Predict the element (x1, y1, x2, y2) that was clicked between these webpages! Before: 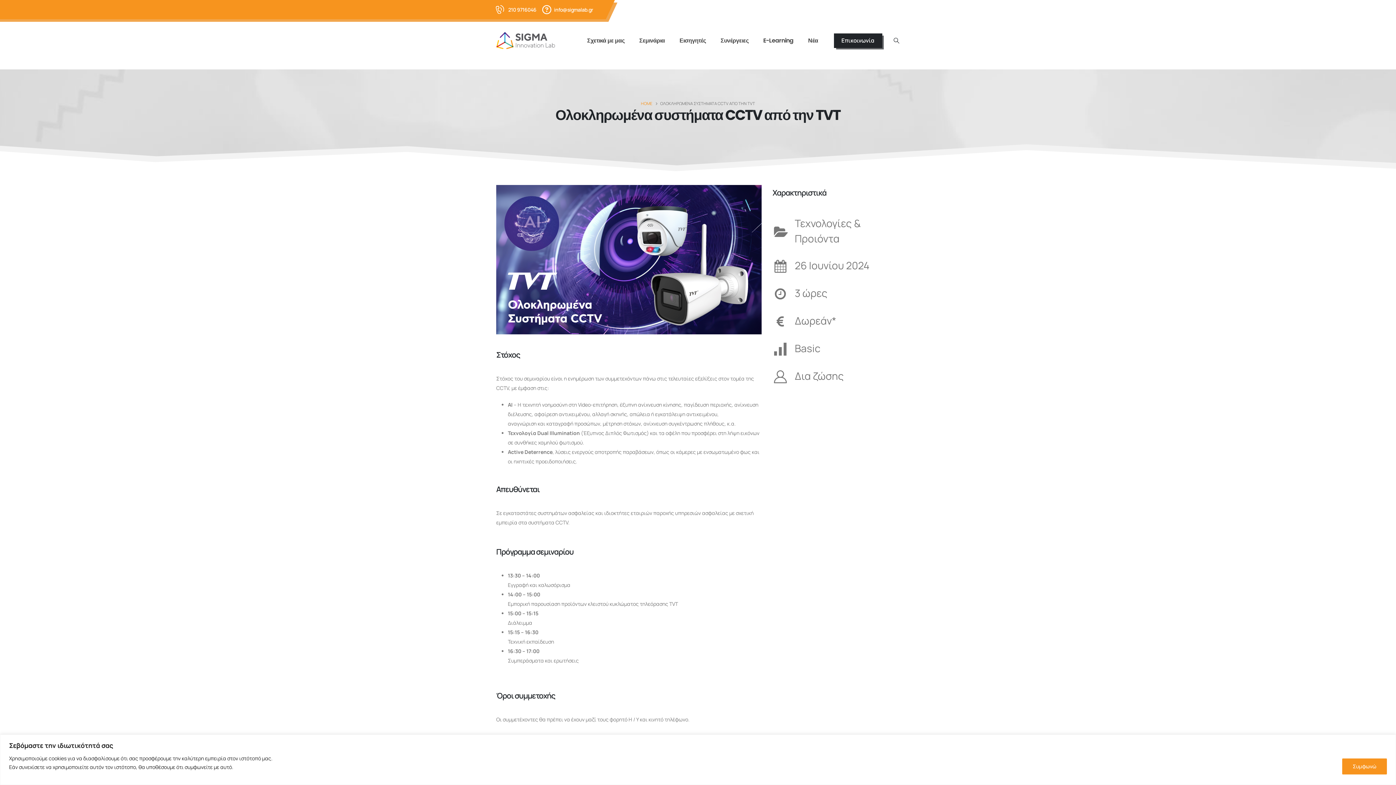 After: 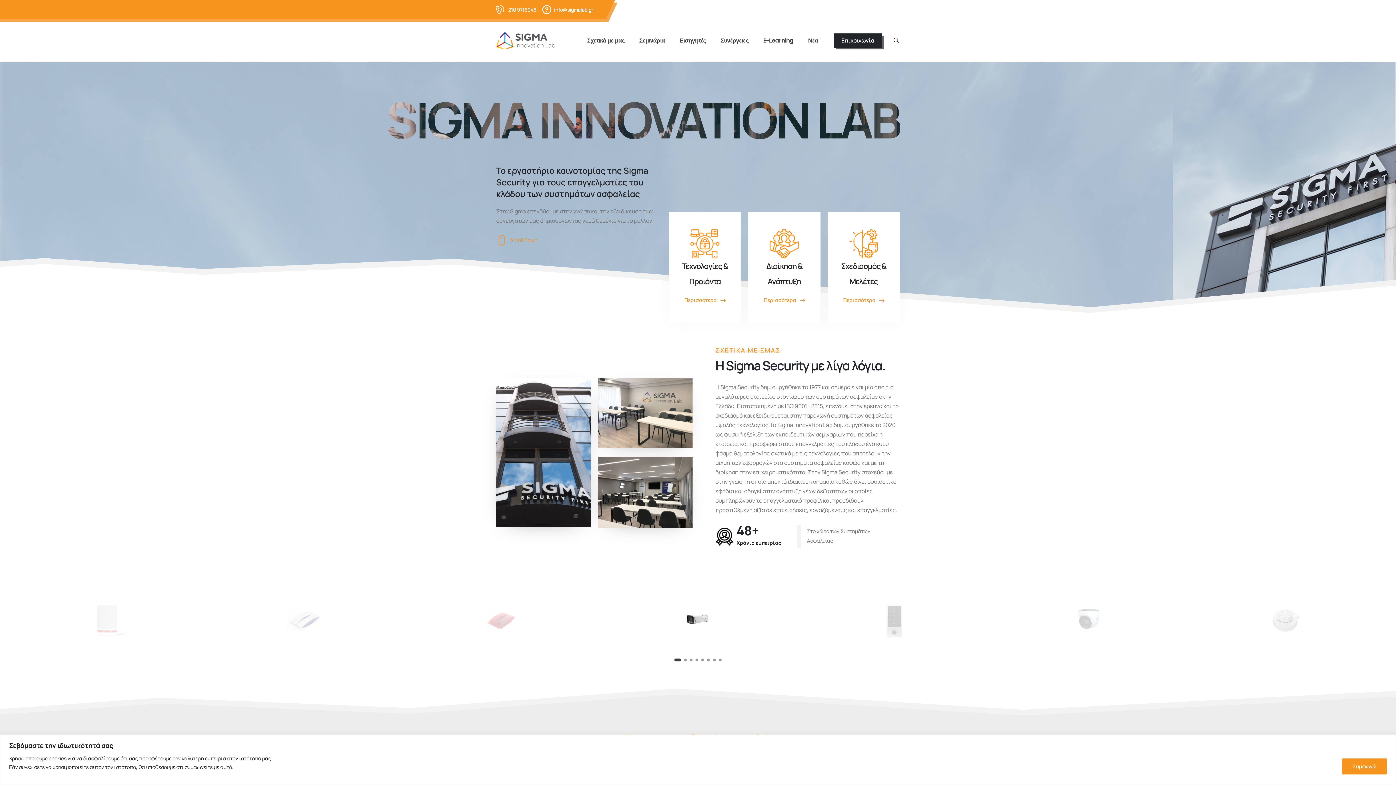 Action: bbox: (641, 98, 652, 108) label: HOME